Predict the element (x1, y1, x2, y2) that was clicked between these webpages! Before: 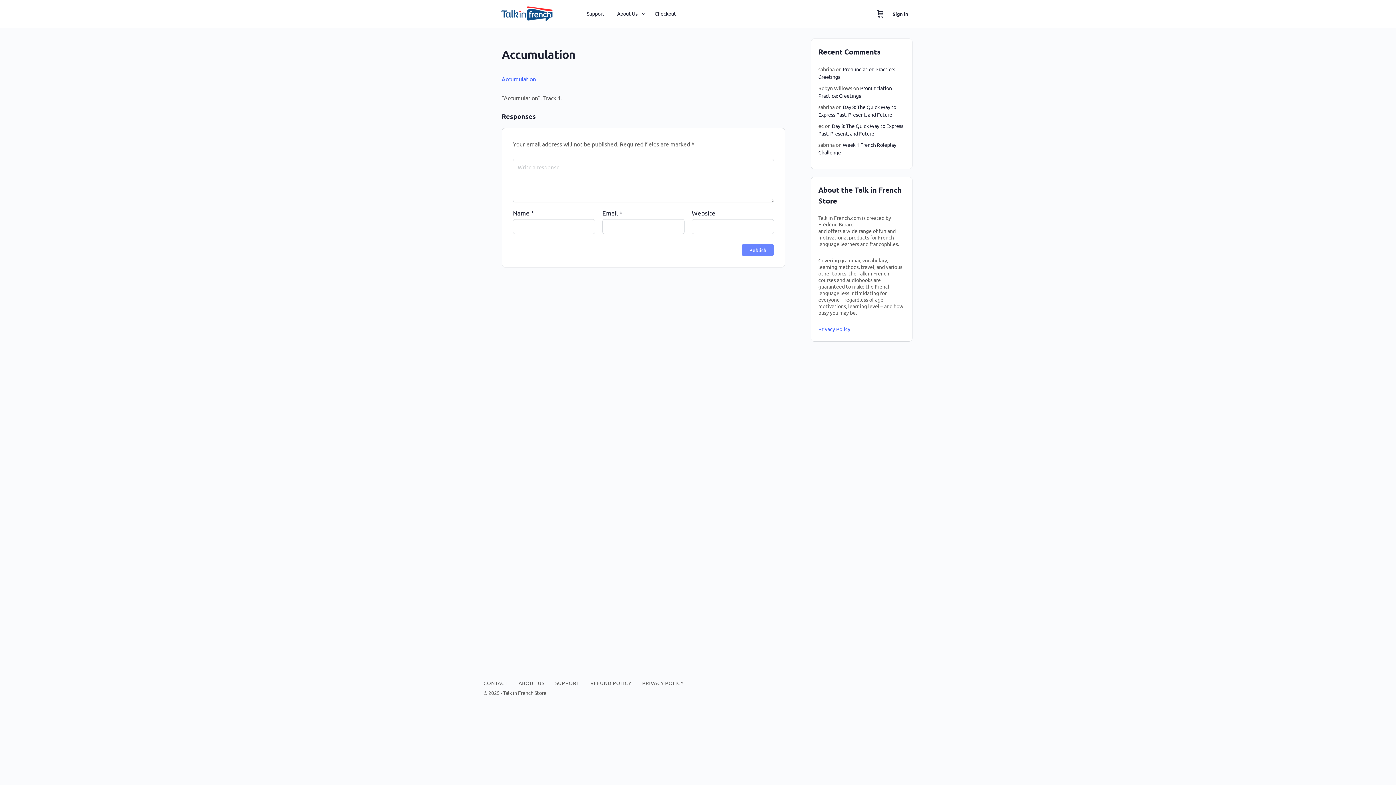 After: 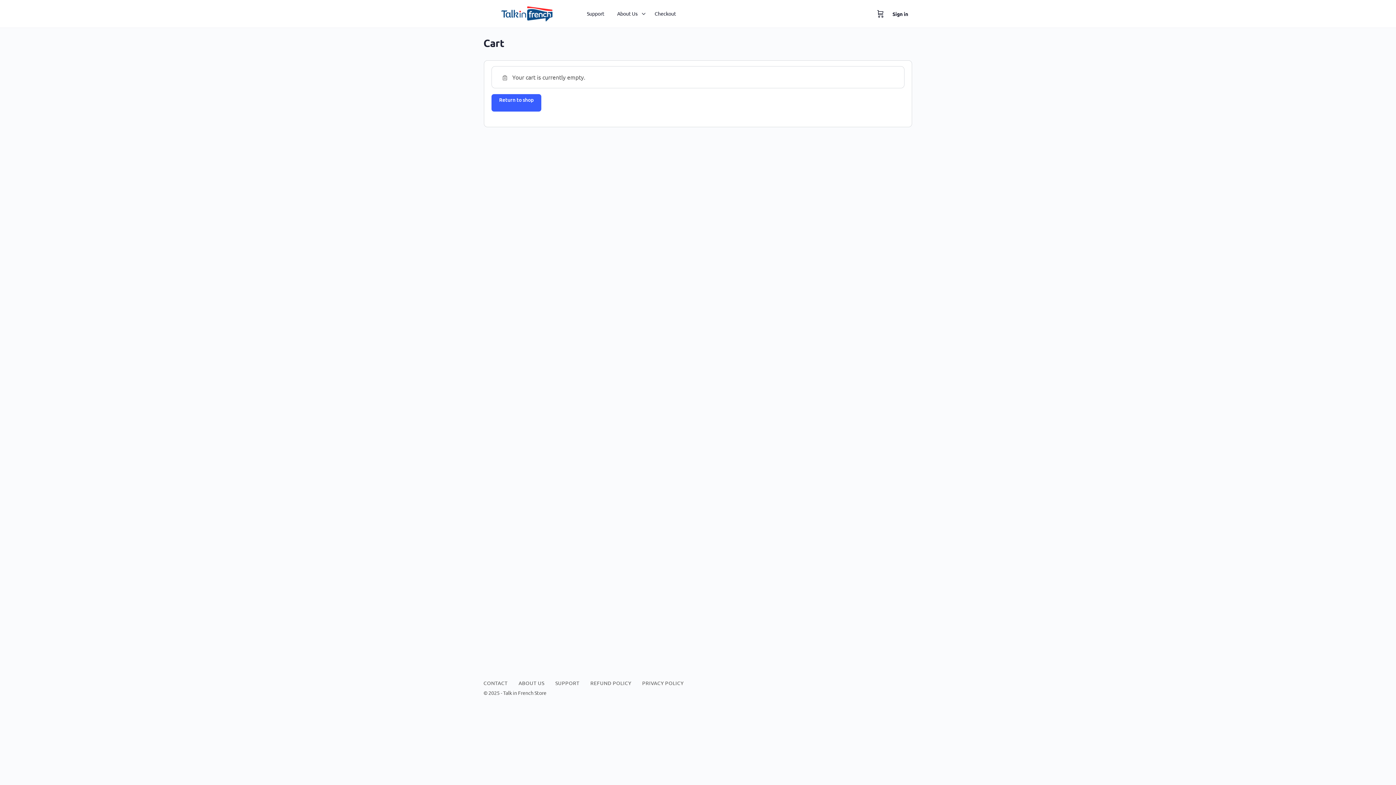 Action: label: Checkout bbox: (651, 0, 679, 27)